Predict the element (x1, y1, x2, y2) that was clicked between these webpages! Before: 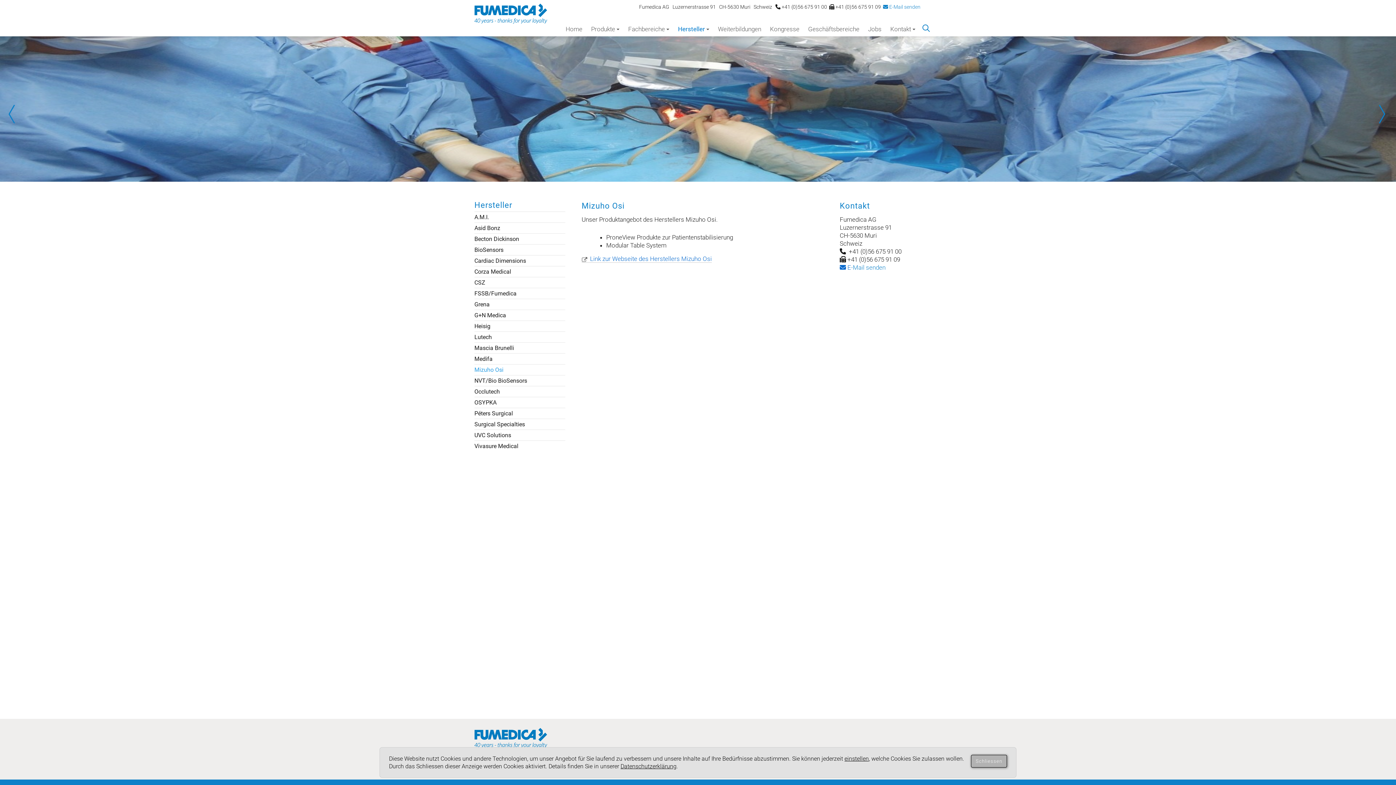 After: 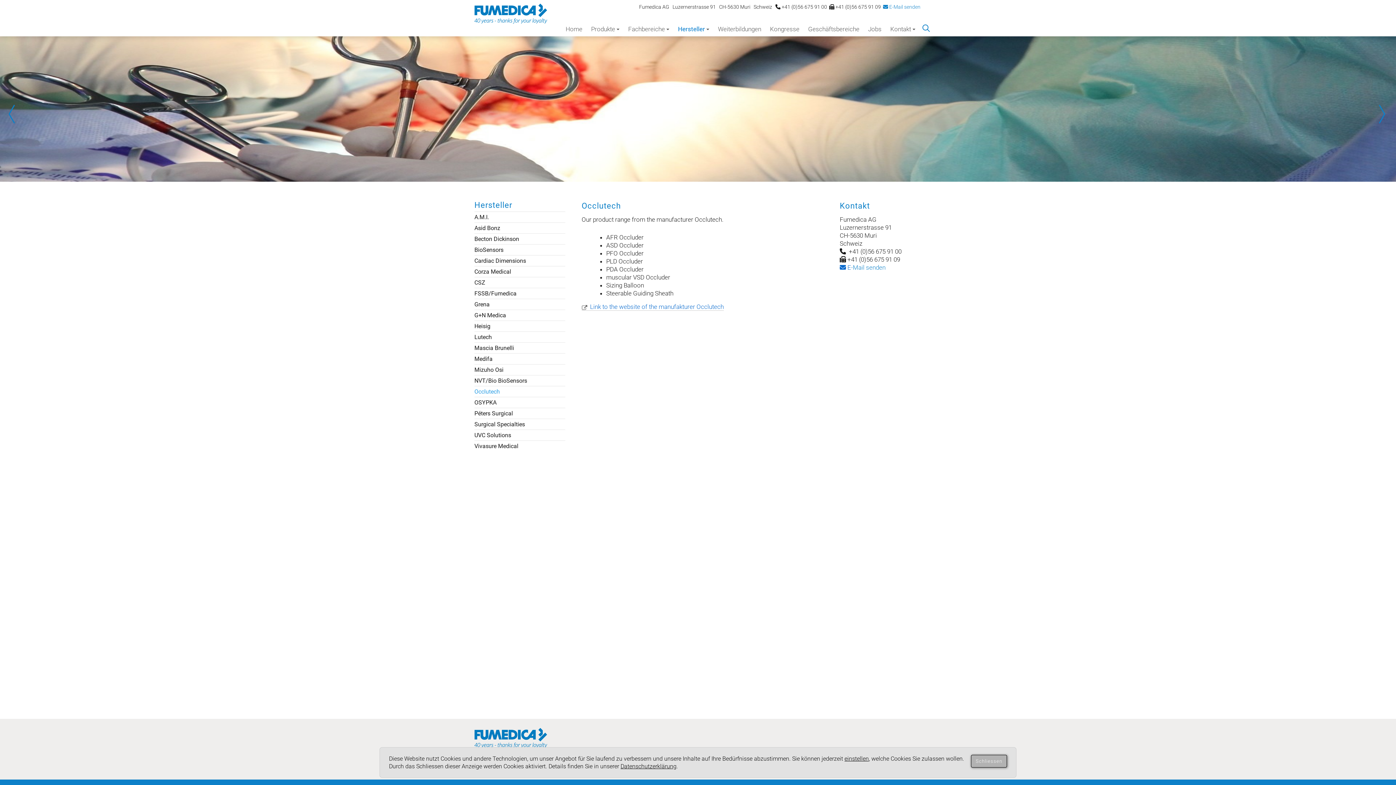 Action: label: Occlutech bbox: (474, 388, 565, 395)